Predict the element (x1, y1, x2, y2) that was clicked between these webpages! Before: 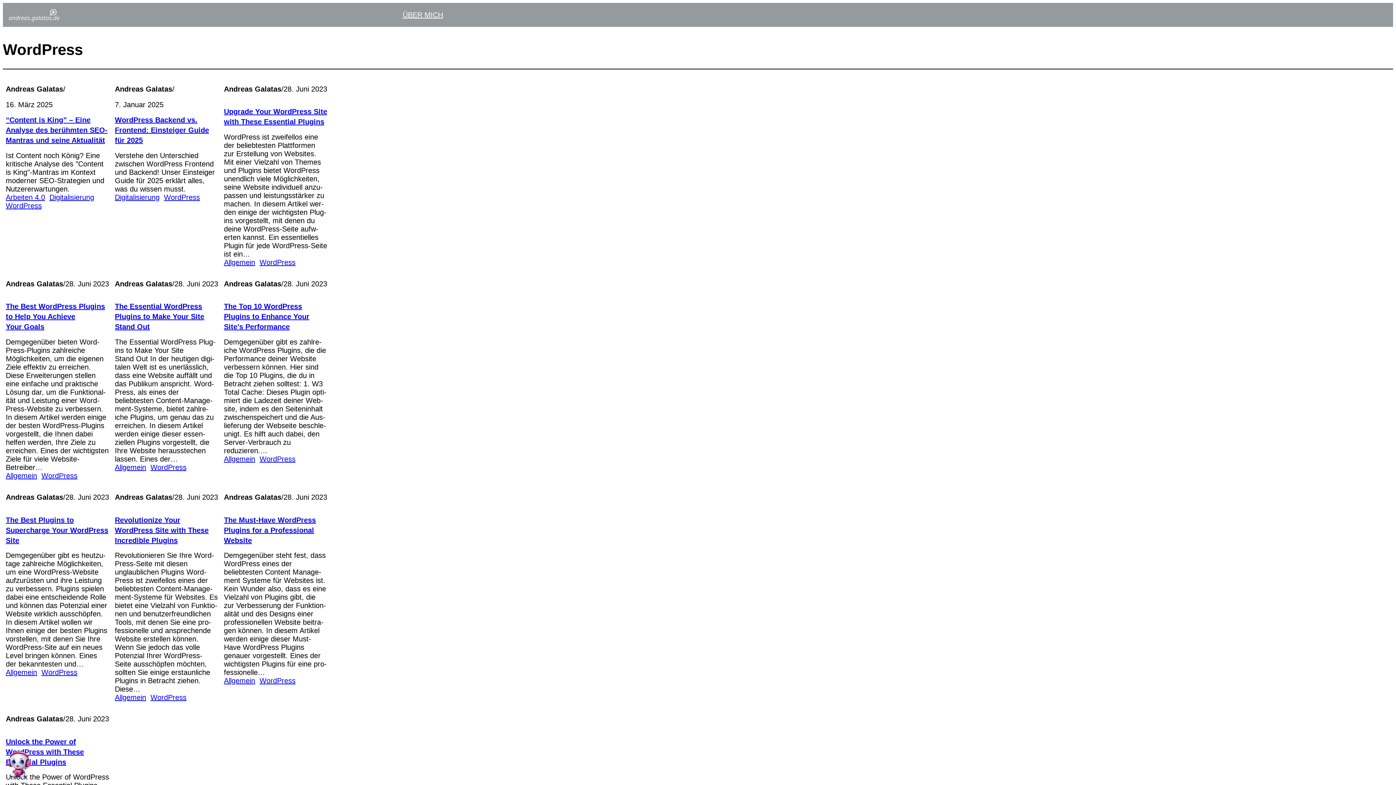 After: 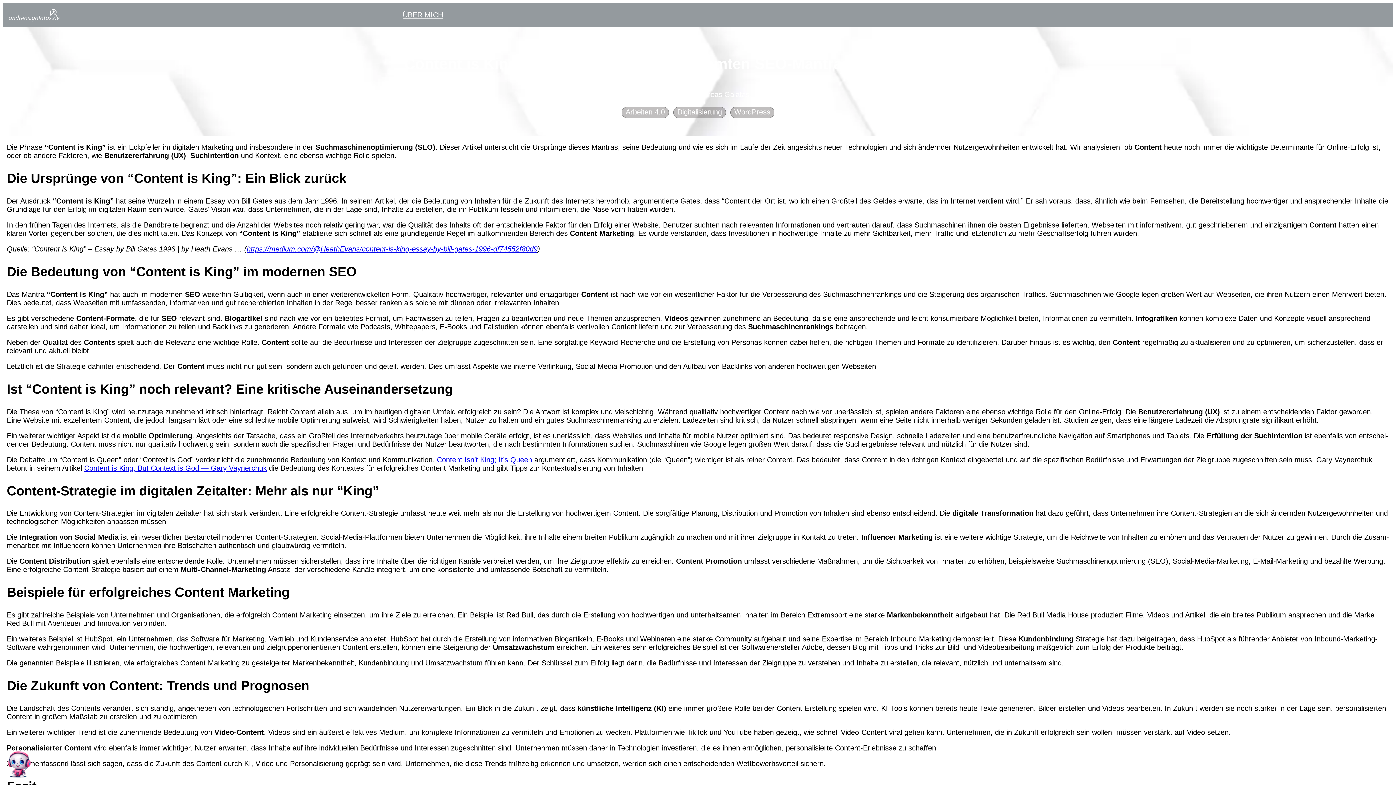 Action: label: “Content is King” – Eine Analyse des berühmten SEO-Mantras und seine Aktualität bbox: (5, 116, 107, 144)